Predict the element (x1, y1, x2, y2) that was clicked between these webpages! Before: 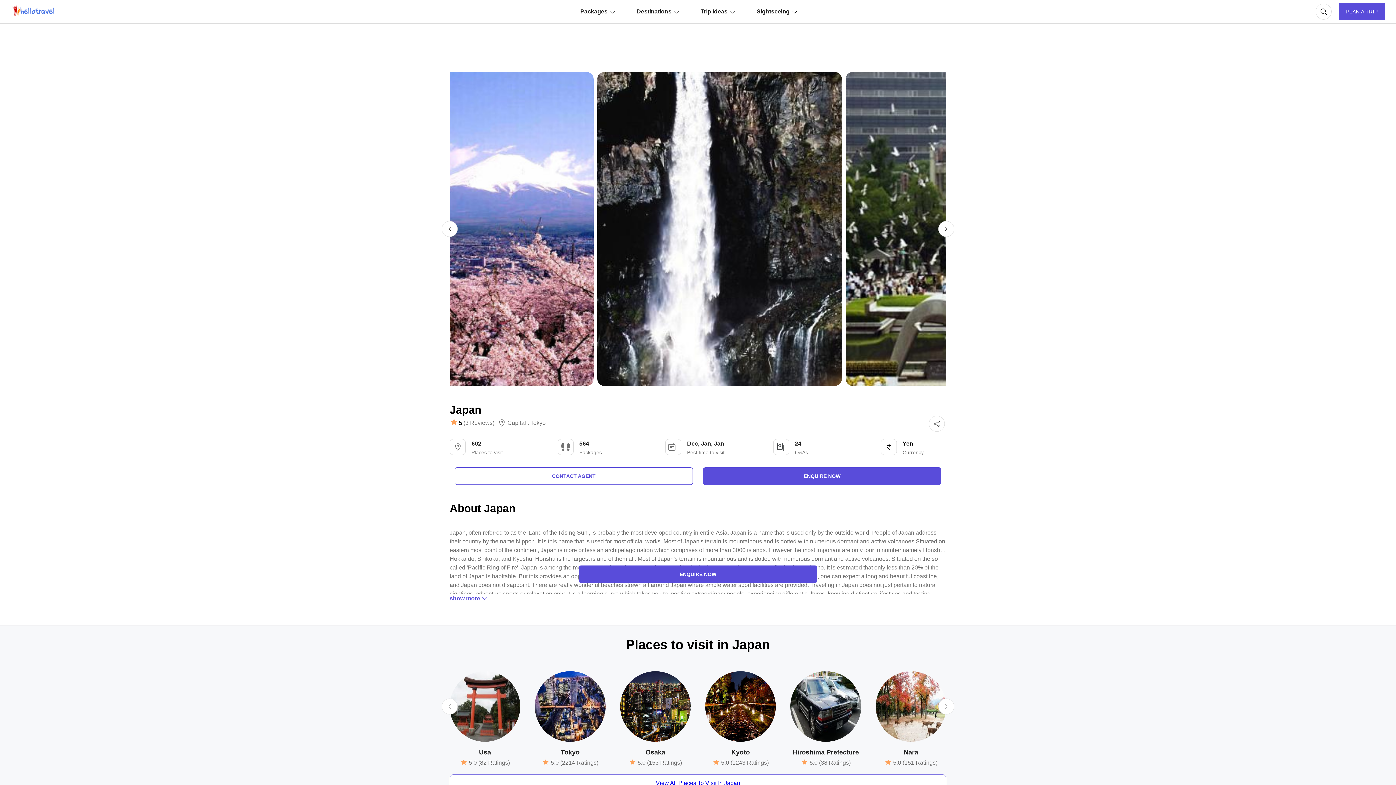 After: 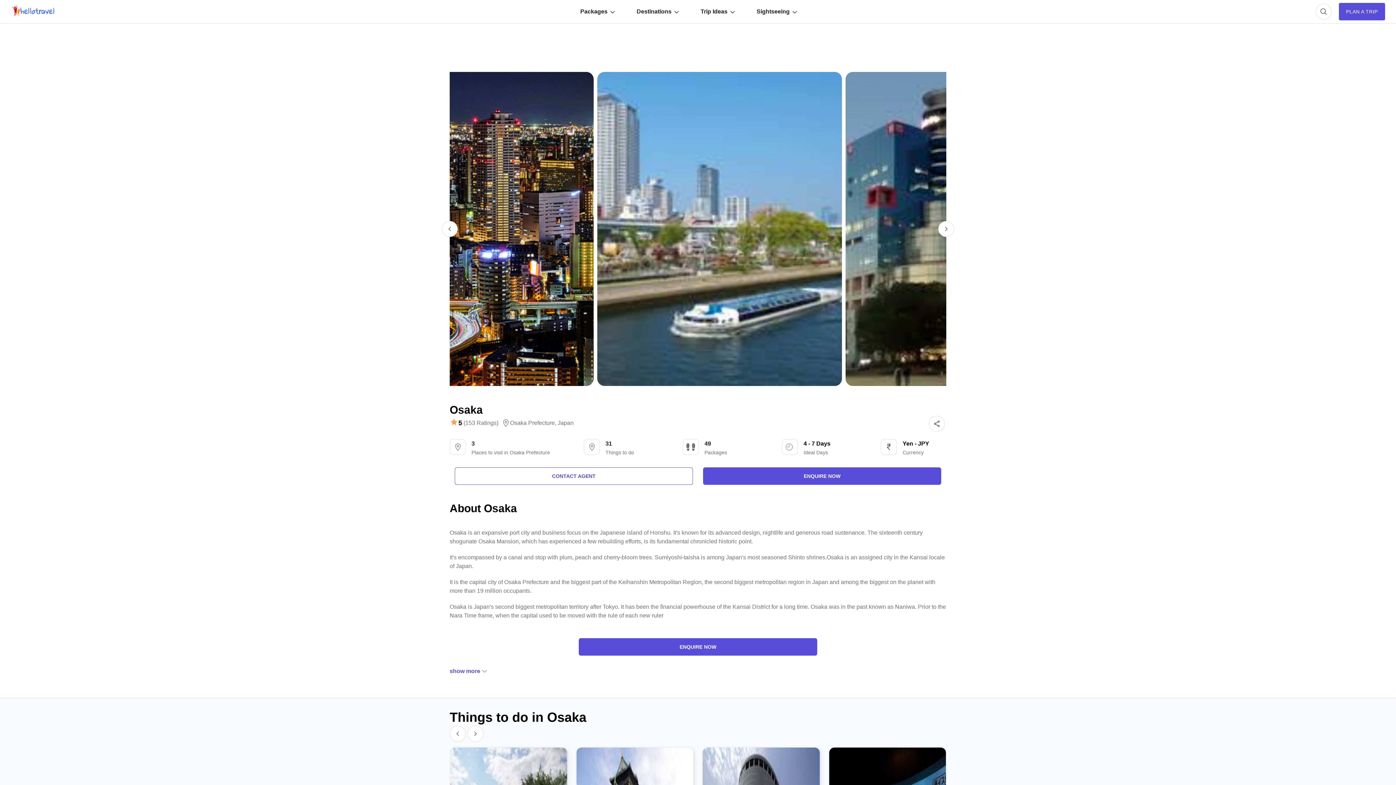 Action: bbox: (645, 748, 665, 757) label: Osaka